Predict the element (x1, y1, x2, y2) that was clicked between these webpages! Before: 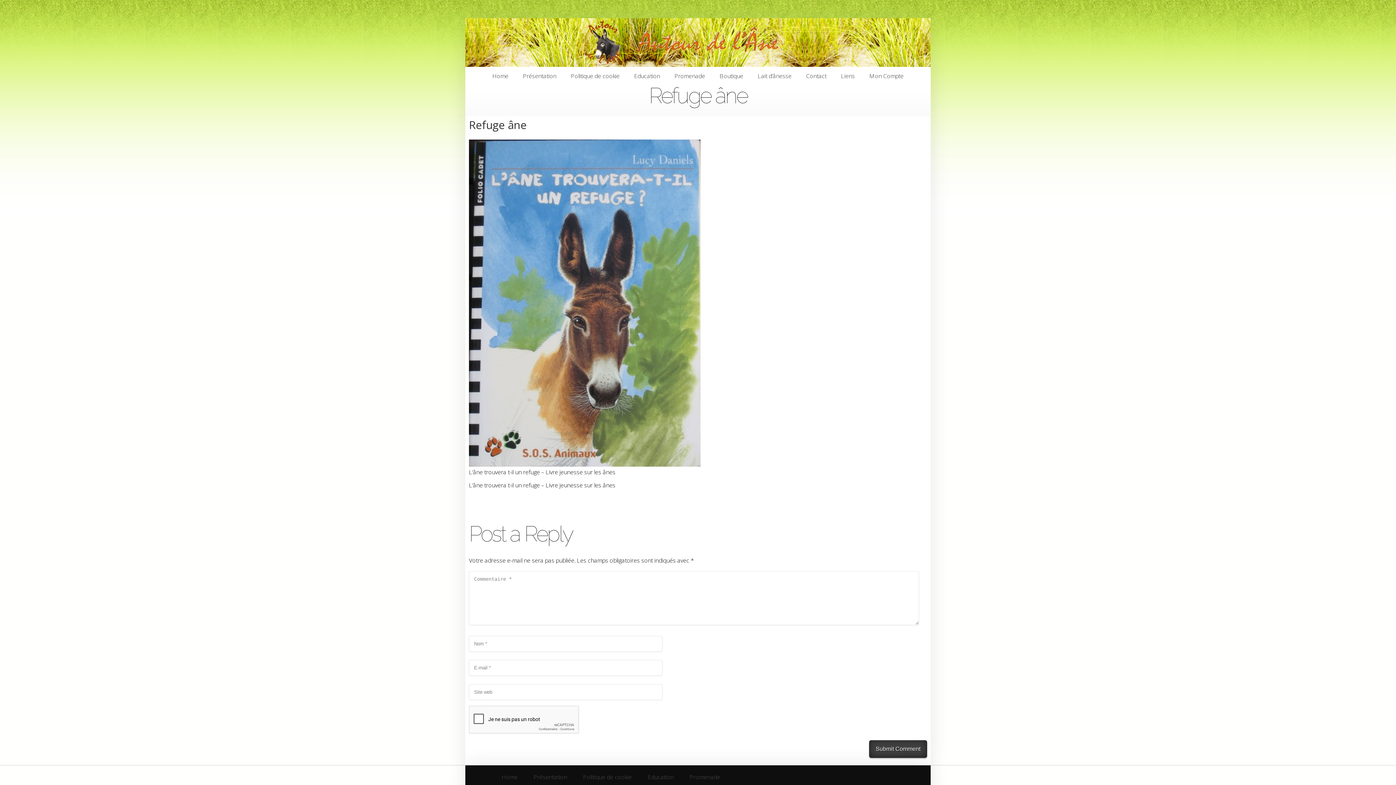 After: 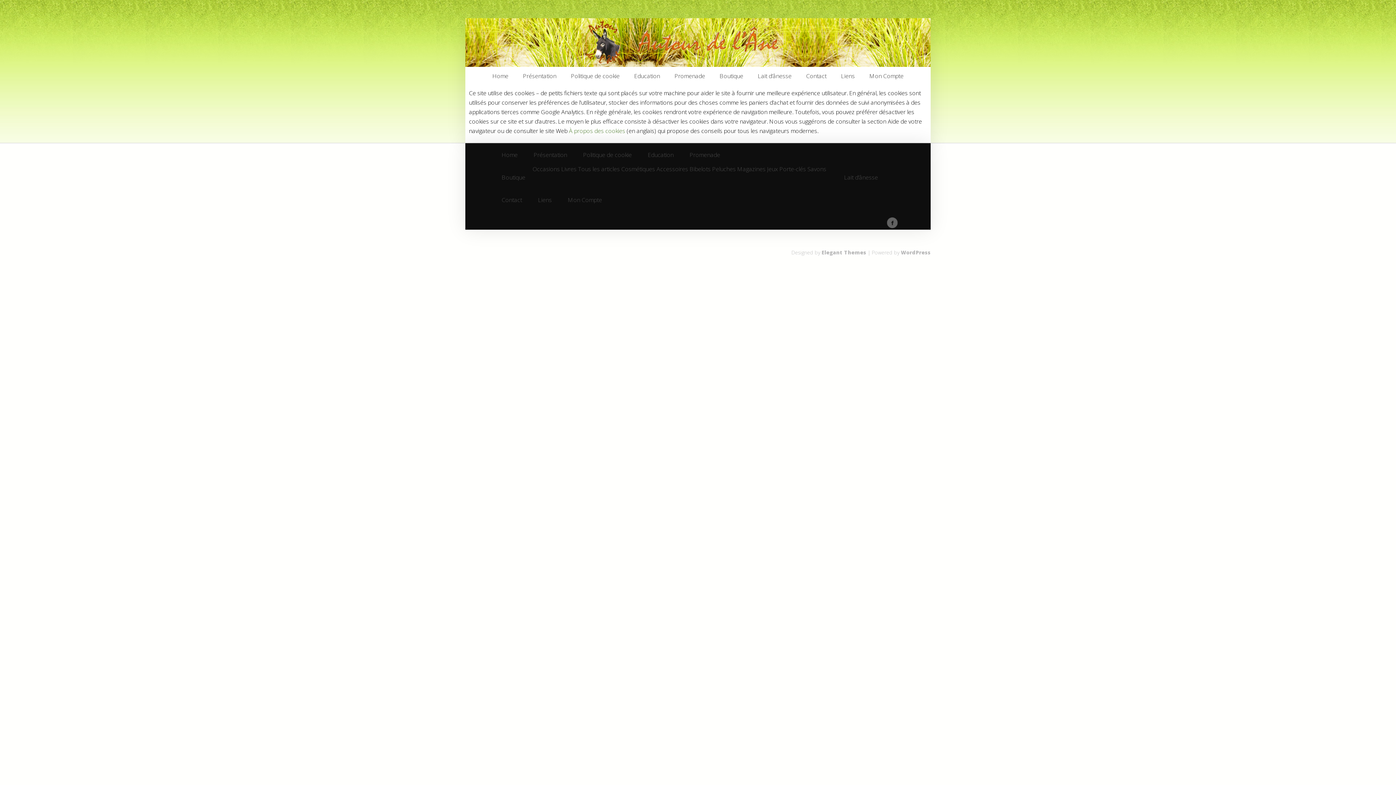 Action: bbox: (564, 68, 626, 84) label: Politique de cookie
Politique de cookie